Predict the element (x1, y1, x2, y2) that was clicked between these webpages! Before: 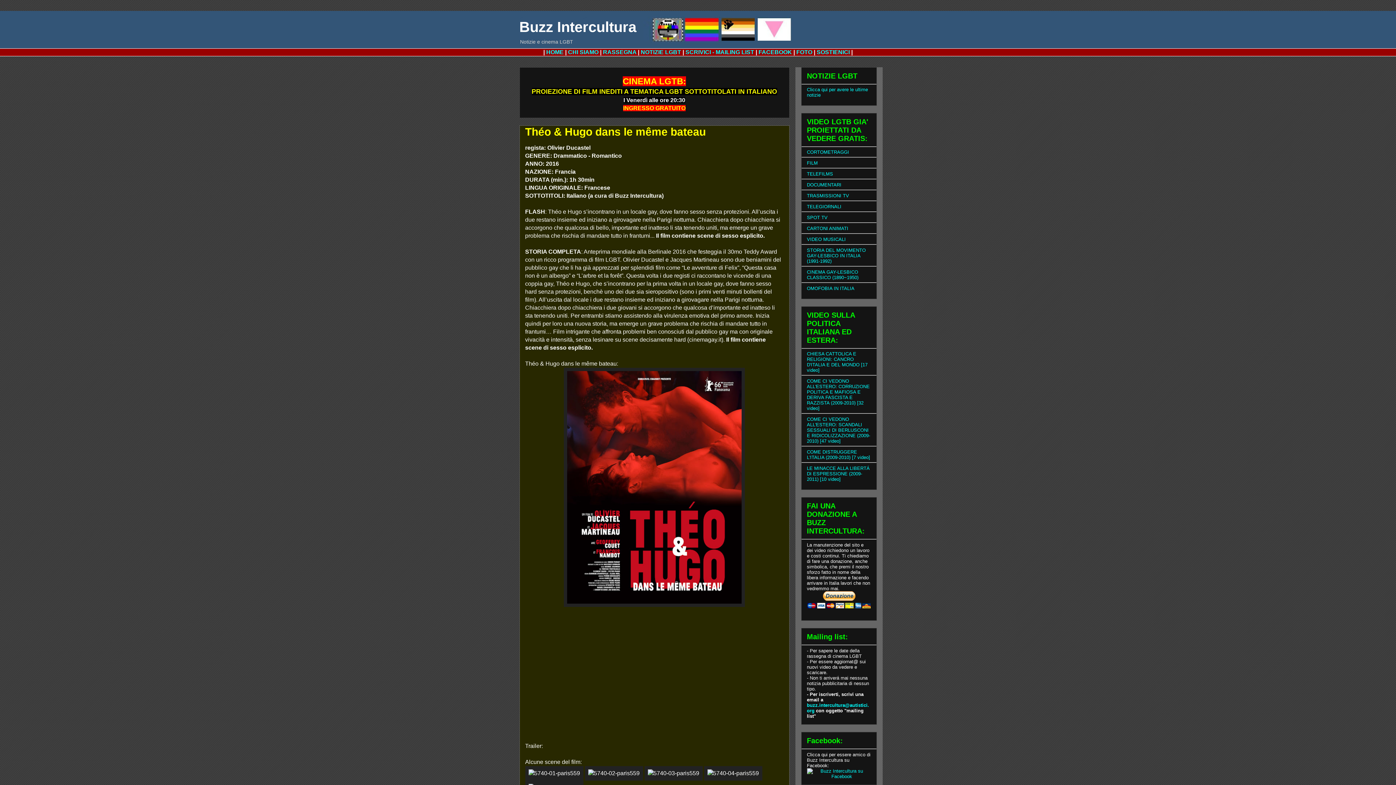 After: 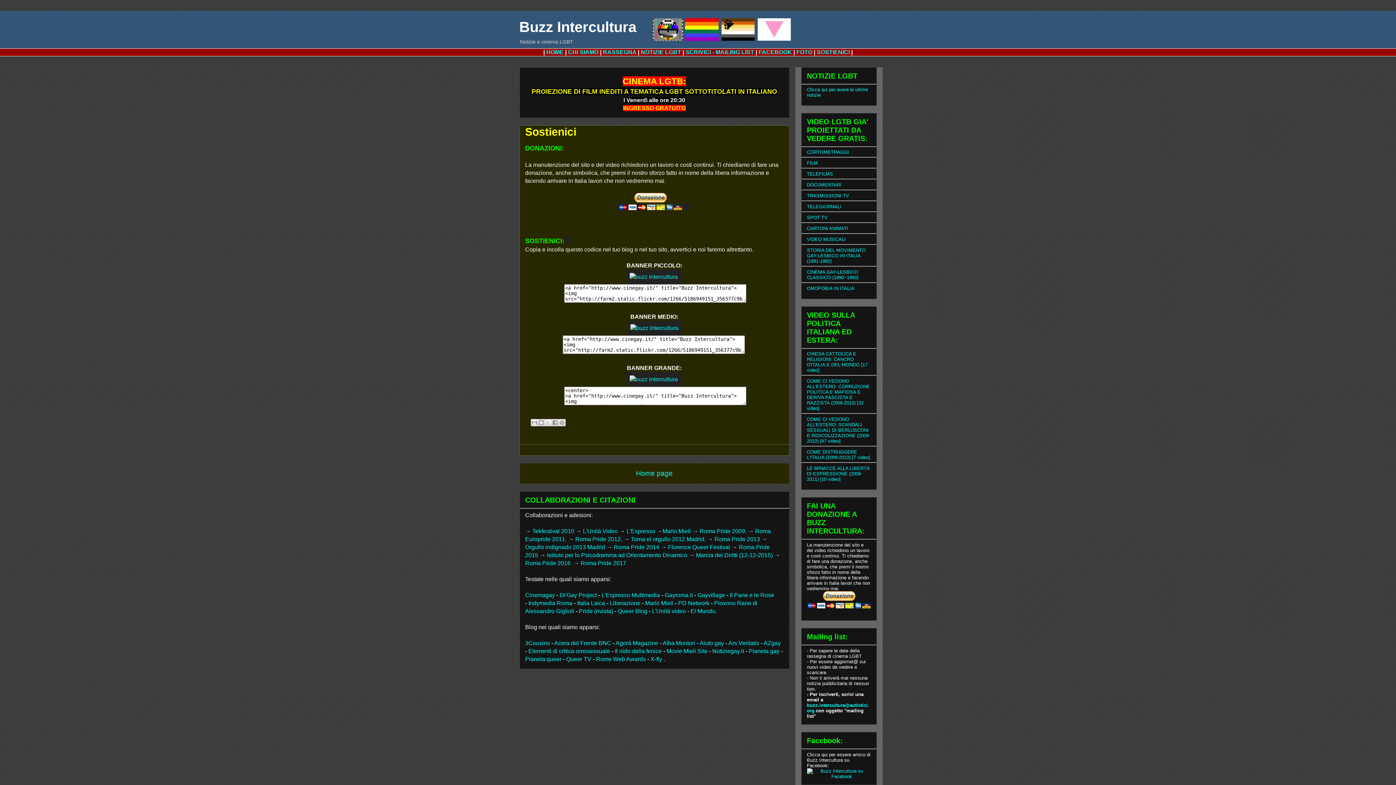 Action: label: SOSTIENICI bbox: (816, 49, 850, 55)